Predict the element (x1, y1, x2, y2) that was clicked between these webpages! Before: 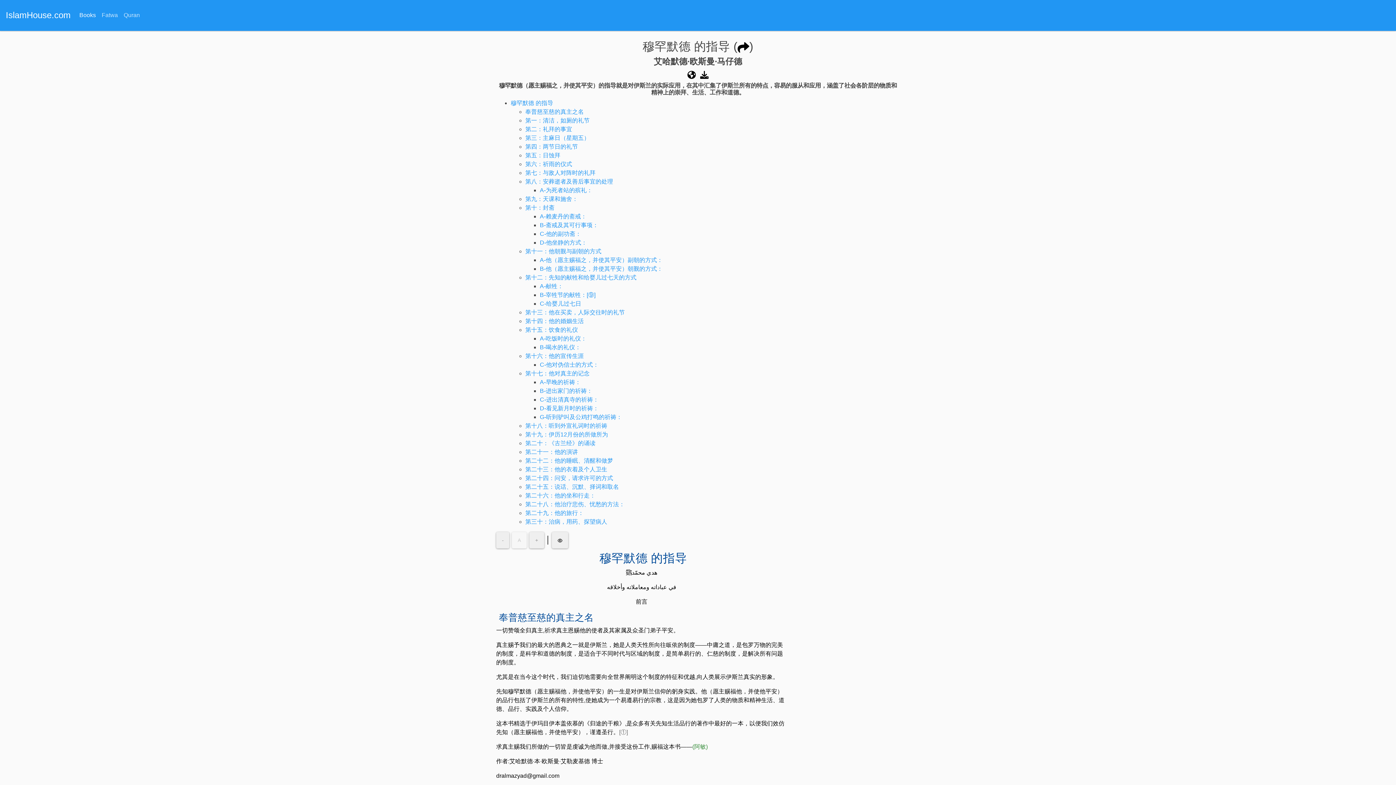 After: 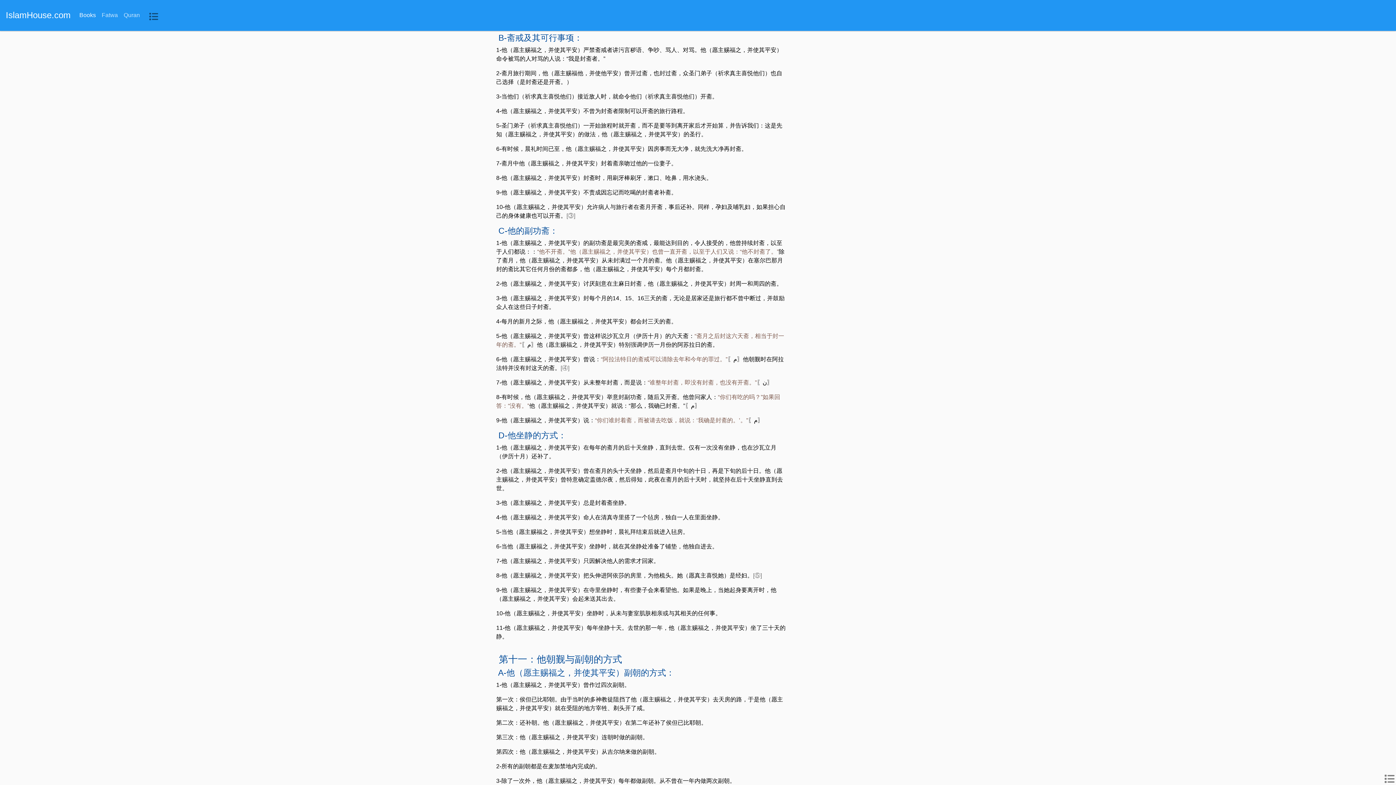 Action: label: B-斋戒及其可行事项： bbox: (540, 222, 598, 228)